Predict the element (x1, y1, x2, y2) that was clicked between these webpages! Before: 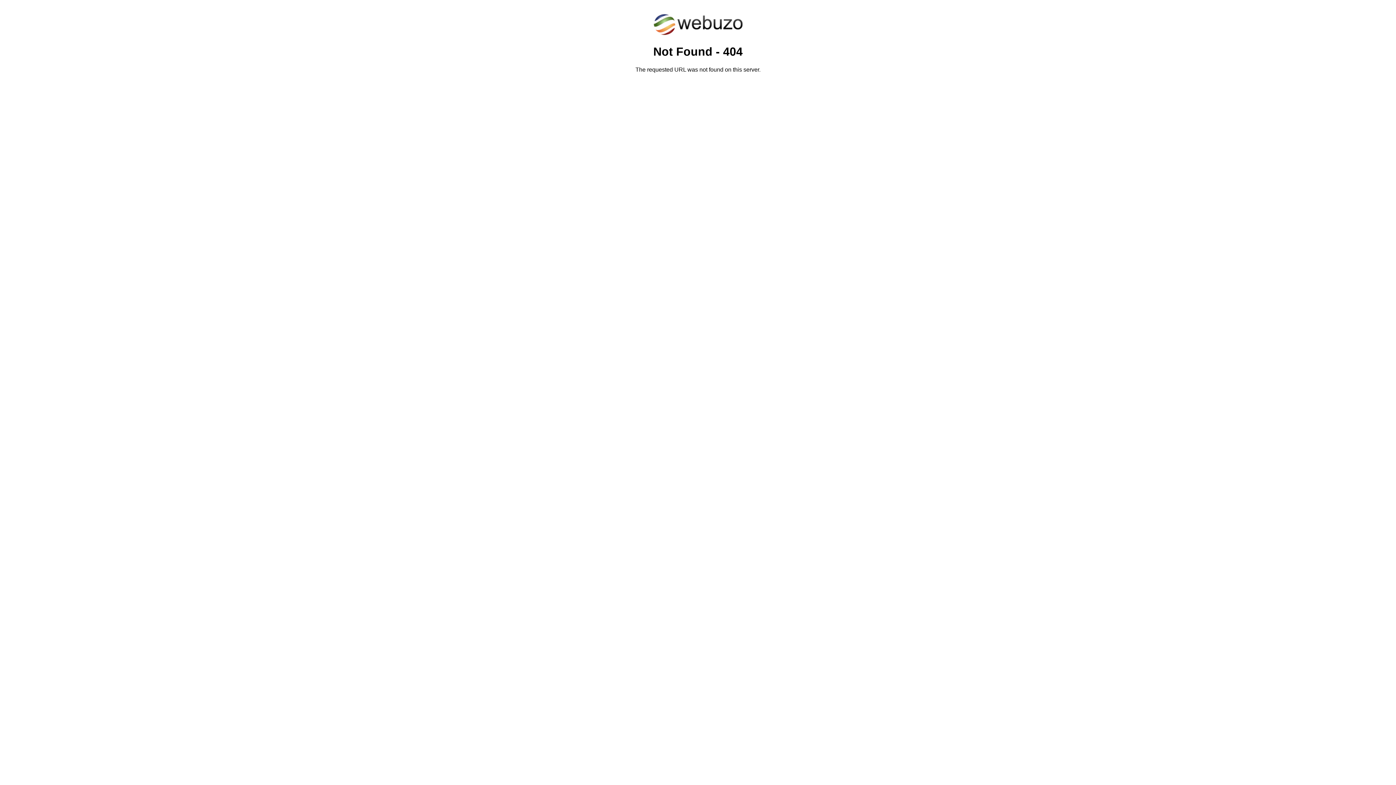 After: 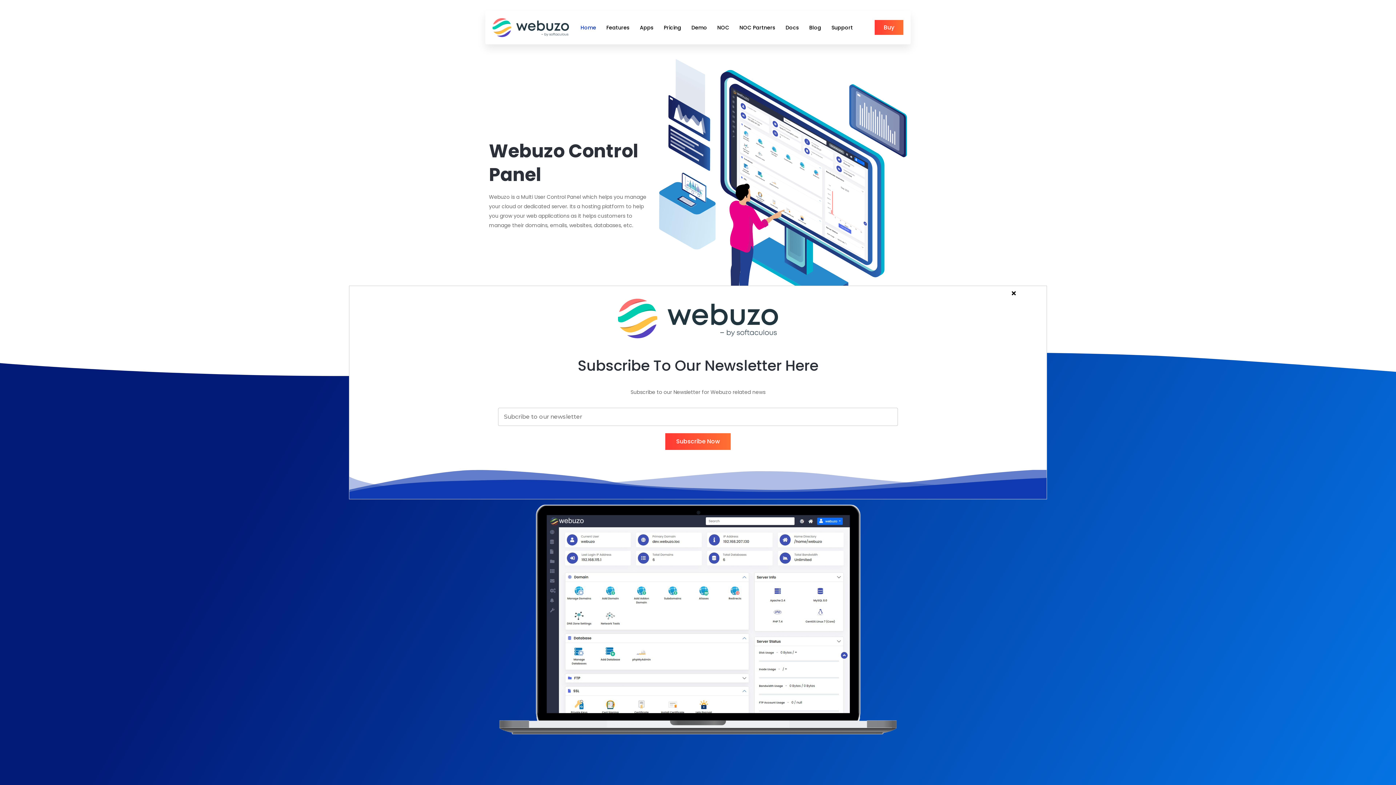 Action: bbox: (652, 30, 743, 37)